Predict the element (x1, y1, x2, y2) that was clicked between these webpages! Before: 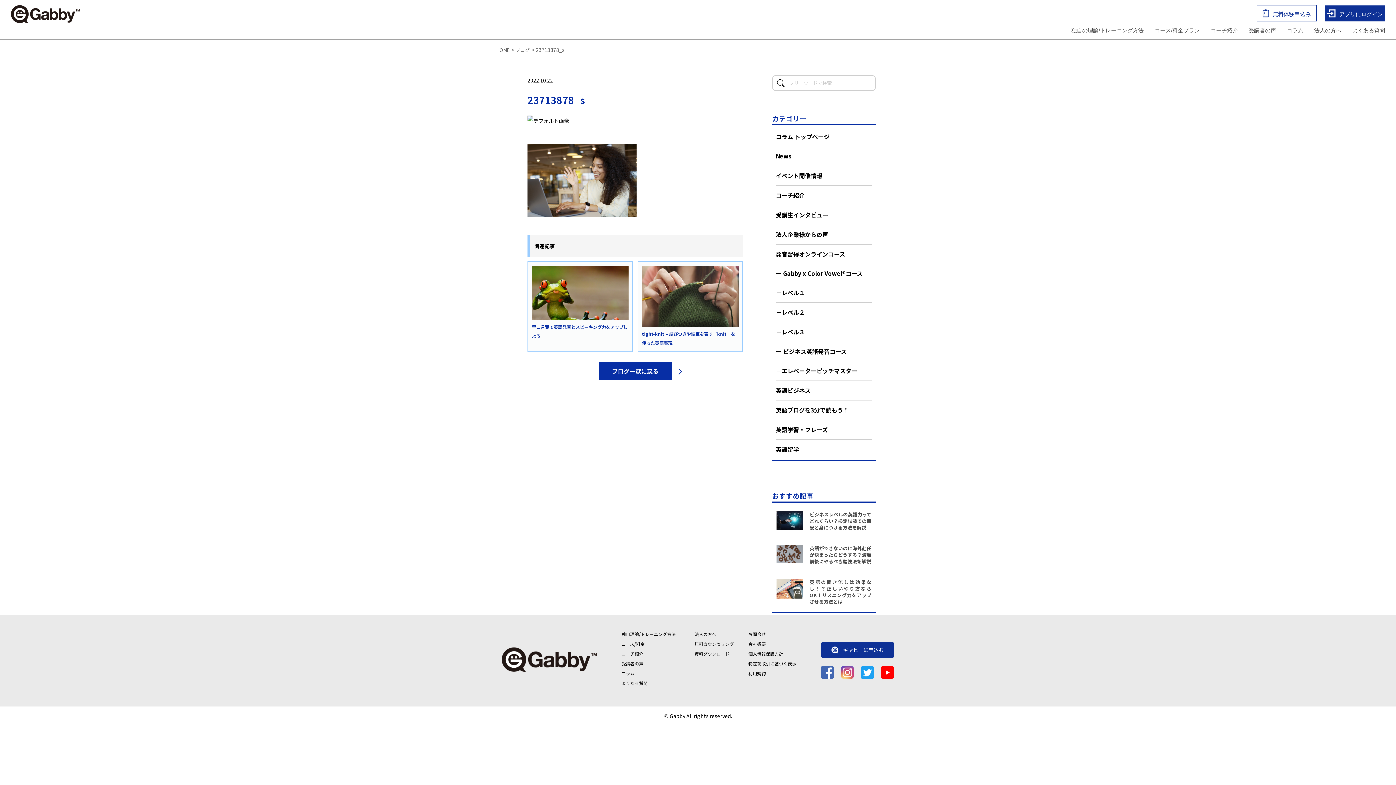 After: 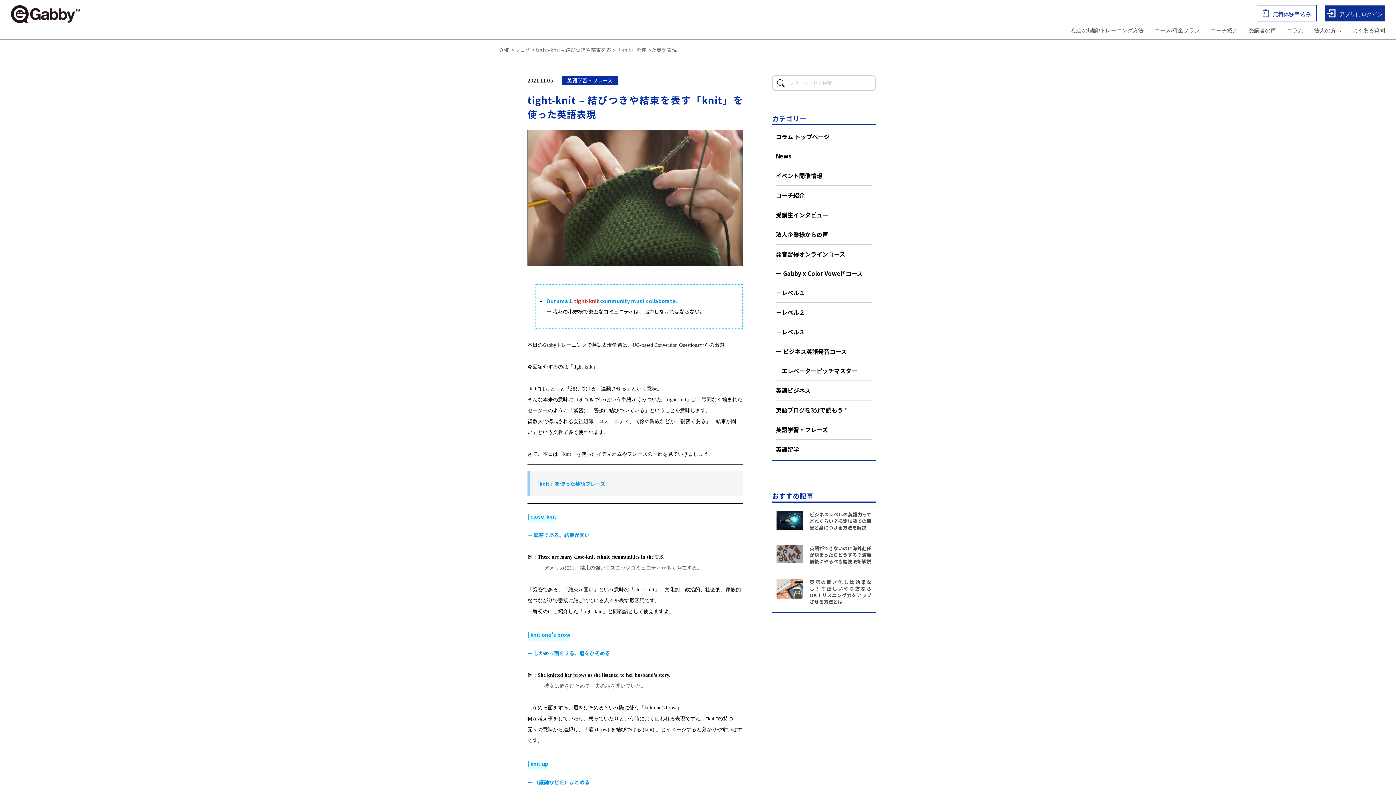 Action: label: tight-knit – 結びつきや結束を表す「knit」を使った英語表現 bbox: (642, 265, 738, 347)